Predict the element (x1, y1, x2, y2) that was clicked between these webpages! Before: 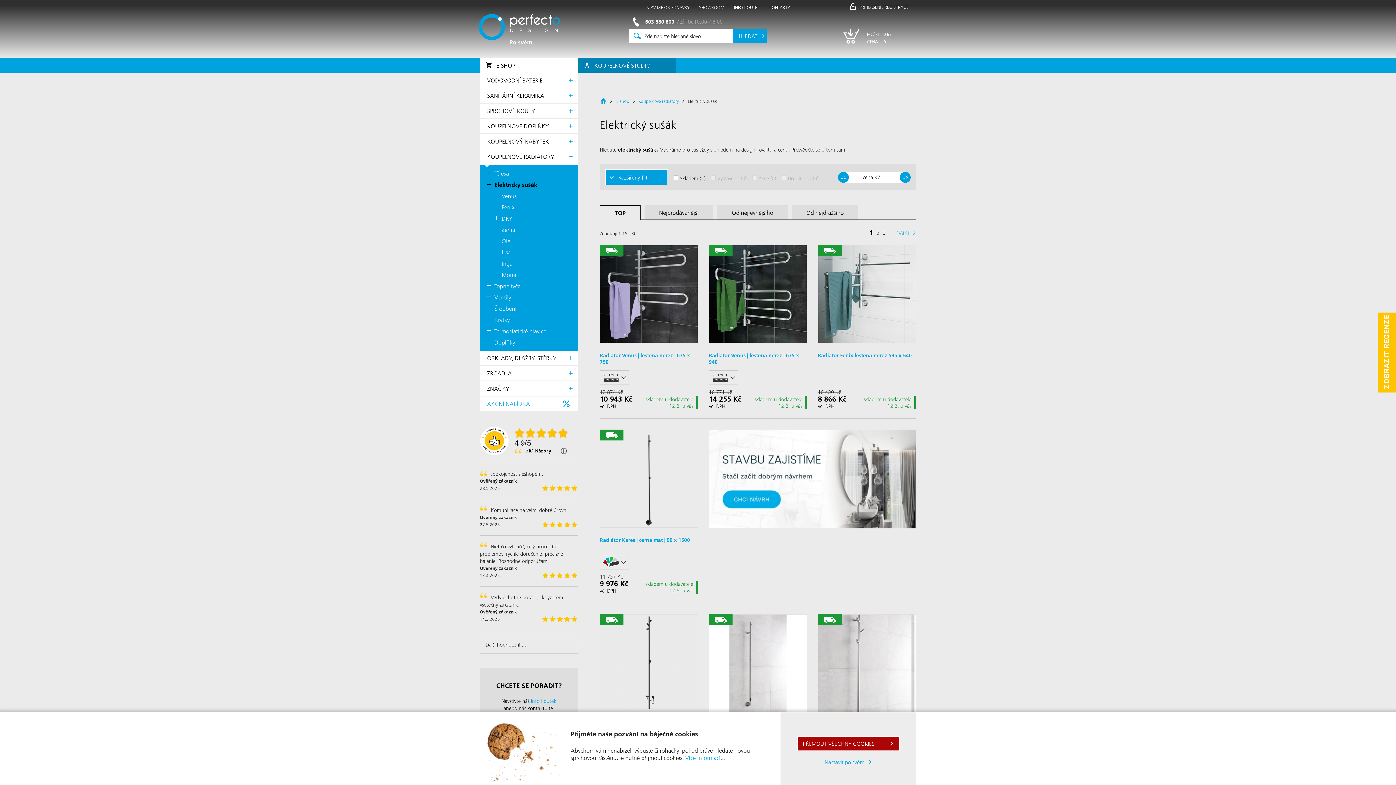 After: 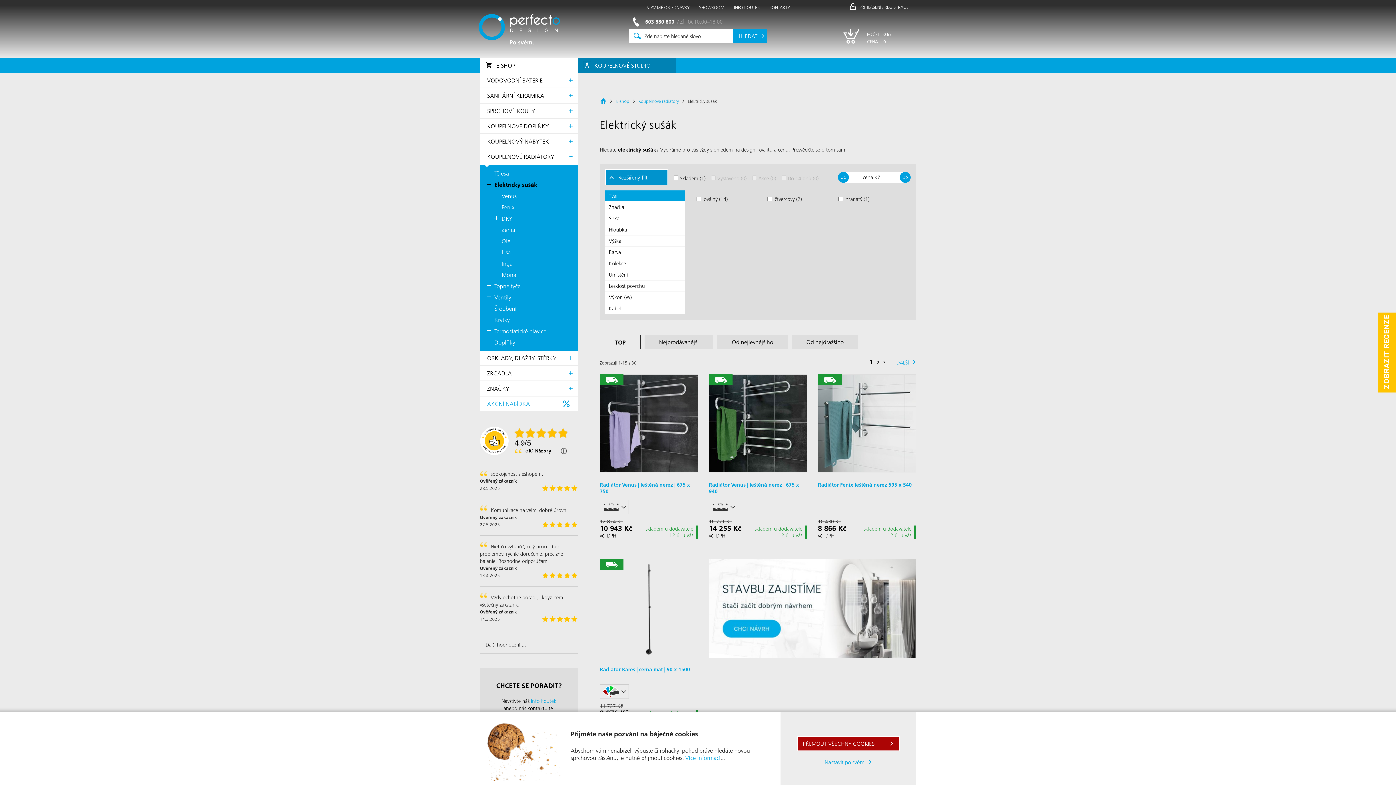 Action: bbox: (605, 169, 668, 185) label: Rozšířený filtr